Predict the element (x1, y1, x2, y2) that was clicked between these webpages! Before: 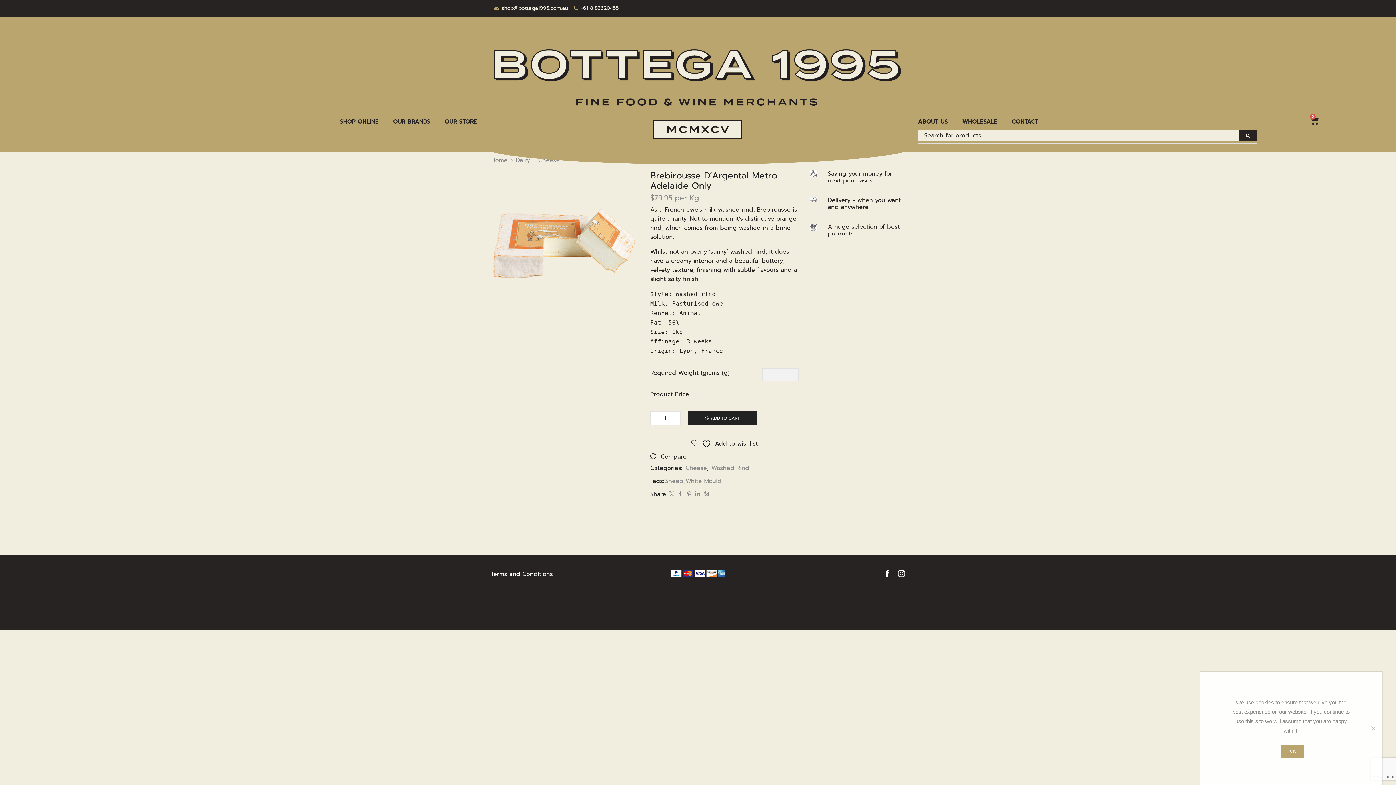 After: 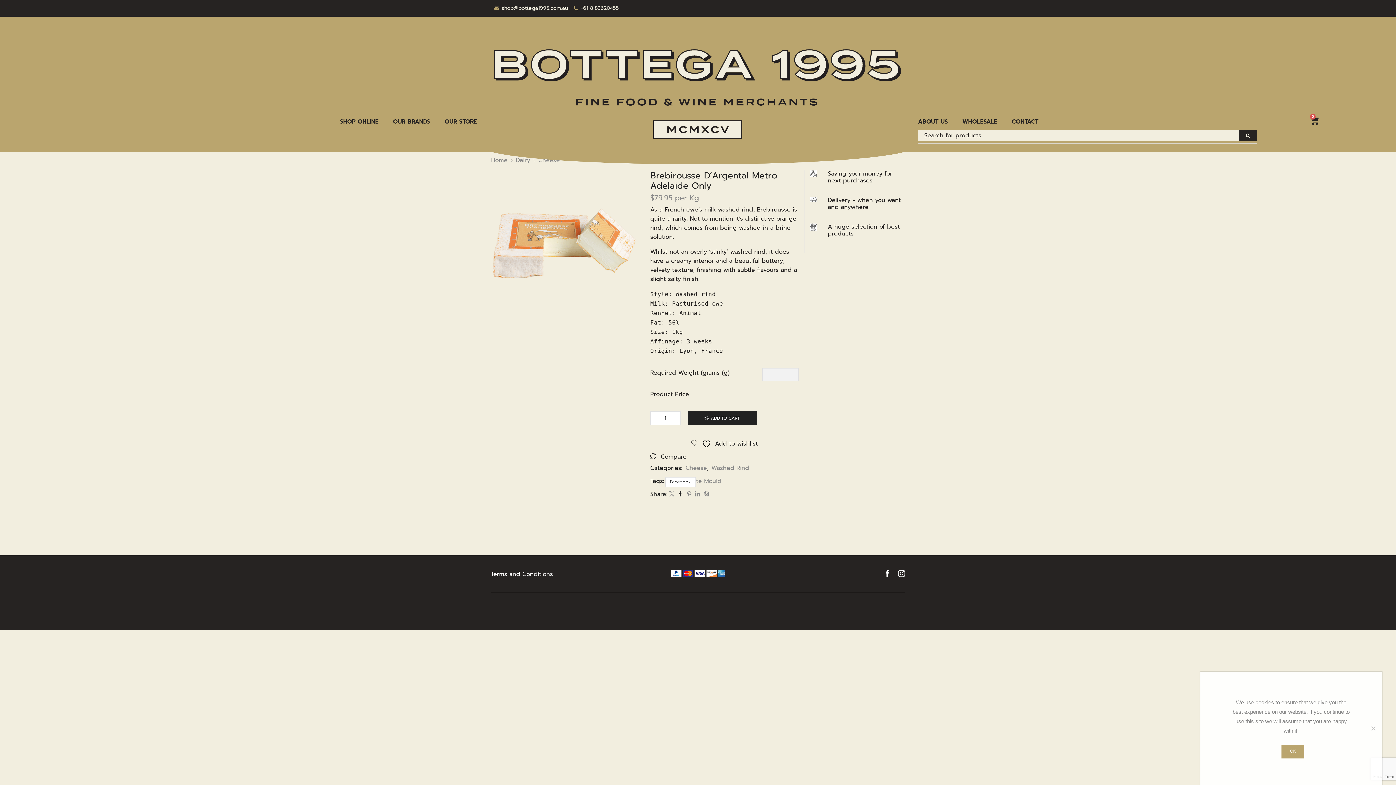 Action: bbox: (676, 490, 685, 498)